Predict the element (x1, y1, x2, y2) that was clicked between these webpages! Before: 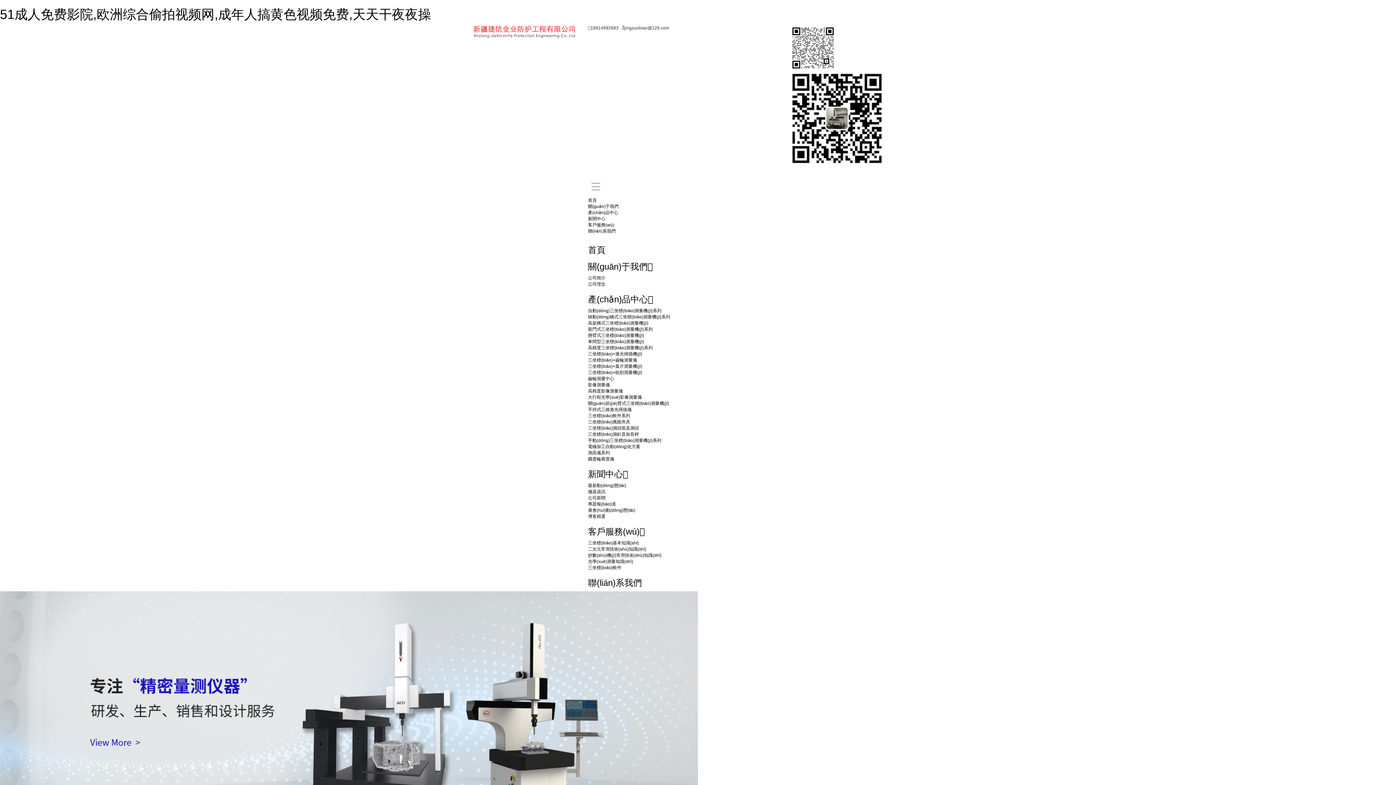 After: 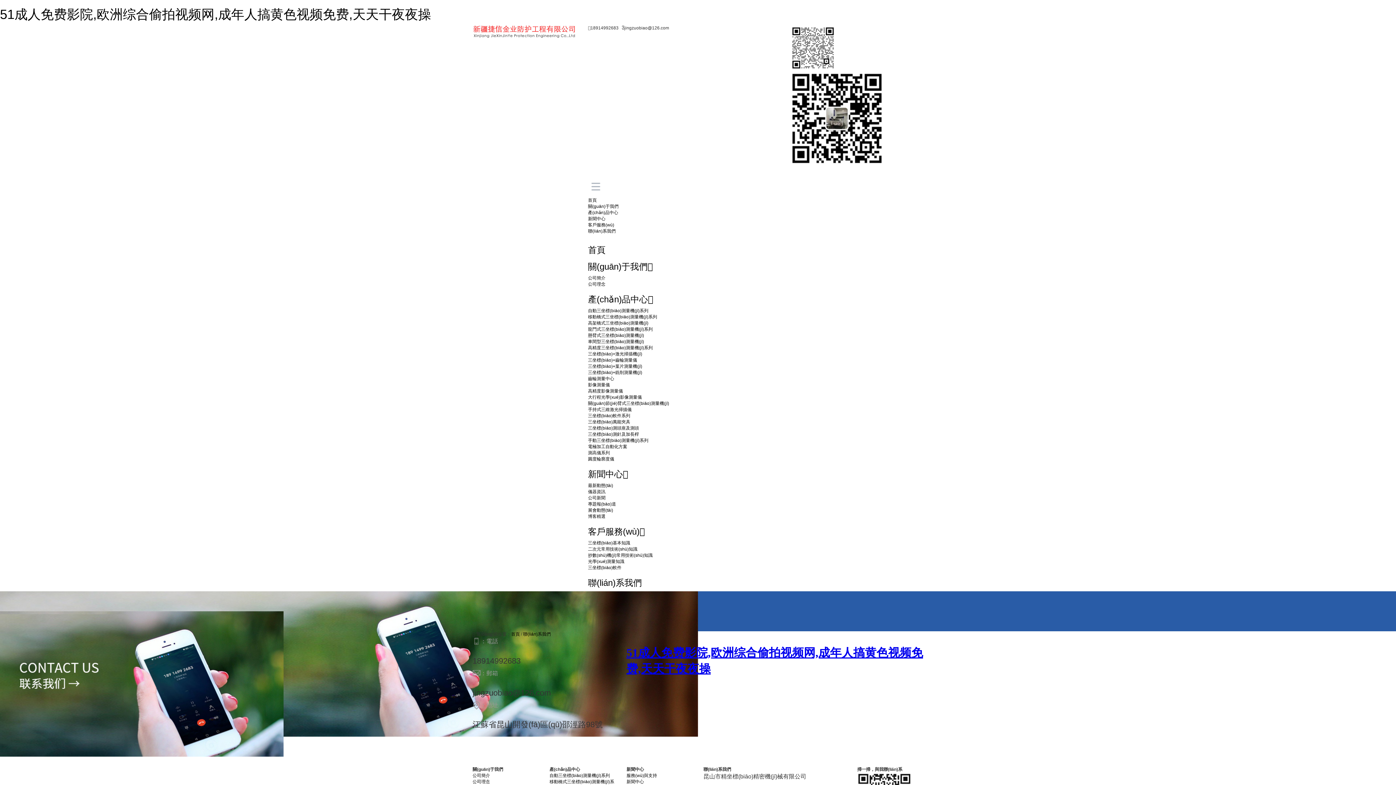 Action: label: 聯(lián)系我們 bbox: (588, 578, 642, 588)